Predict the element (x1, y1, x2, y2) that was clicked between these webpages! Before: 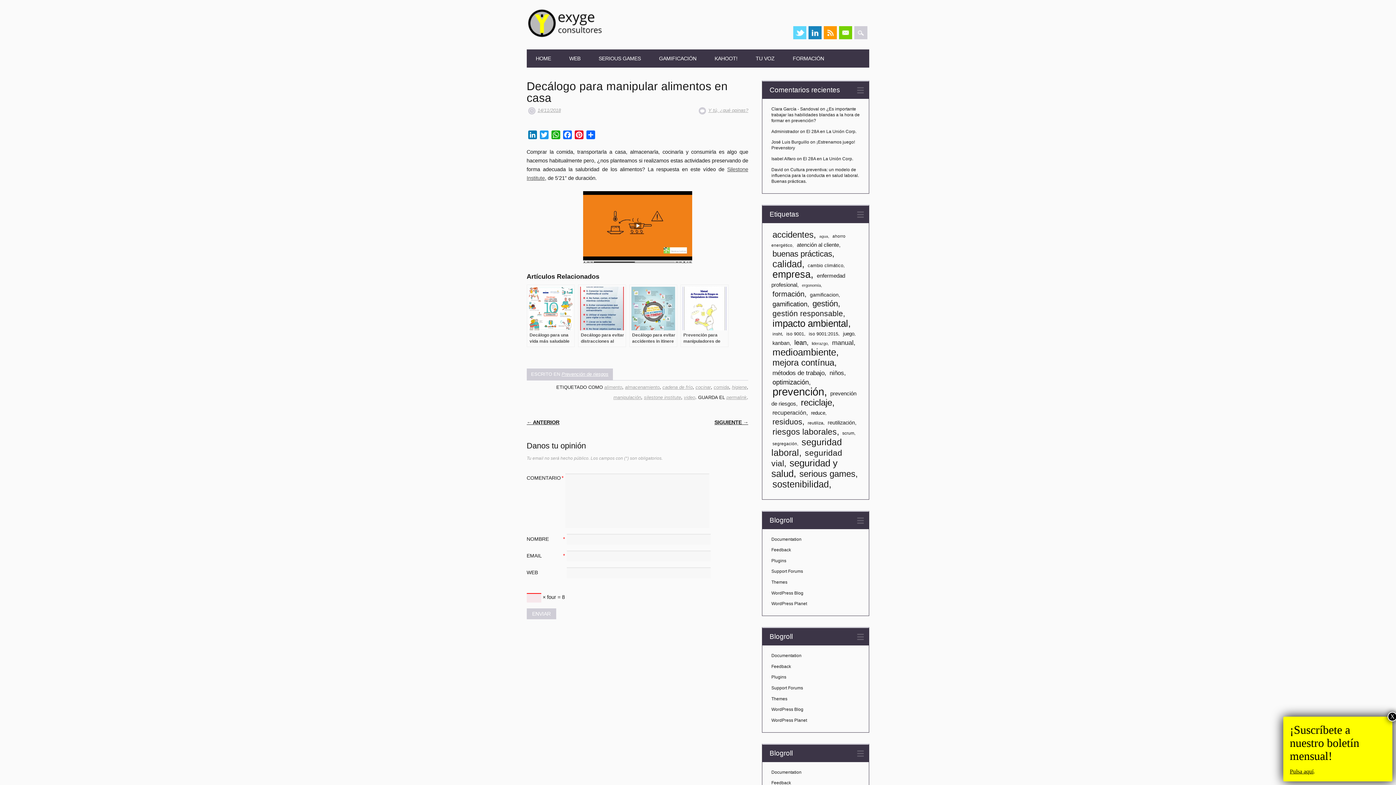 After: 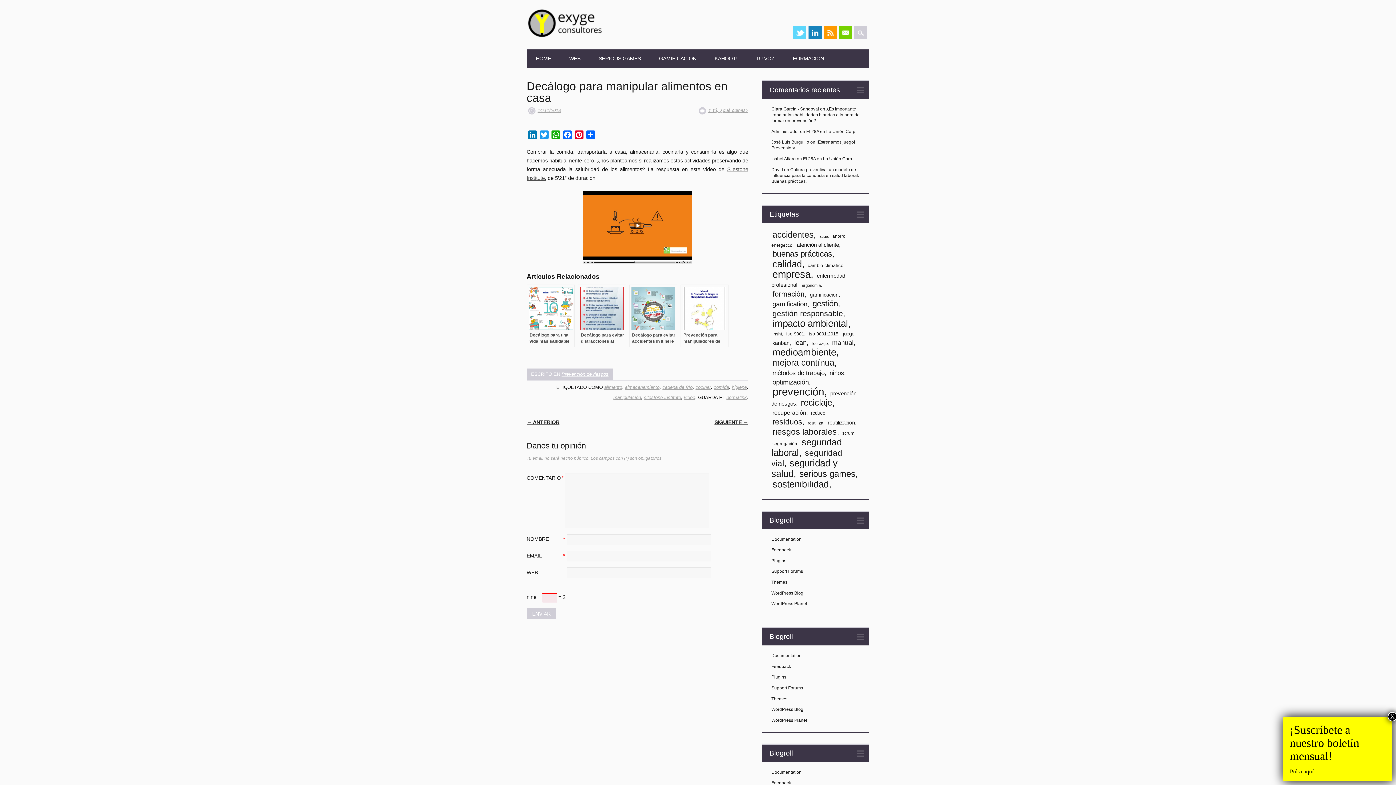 Action: label: 14/11/2018 bbox: (537, 107, 561, 113)